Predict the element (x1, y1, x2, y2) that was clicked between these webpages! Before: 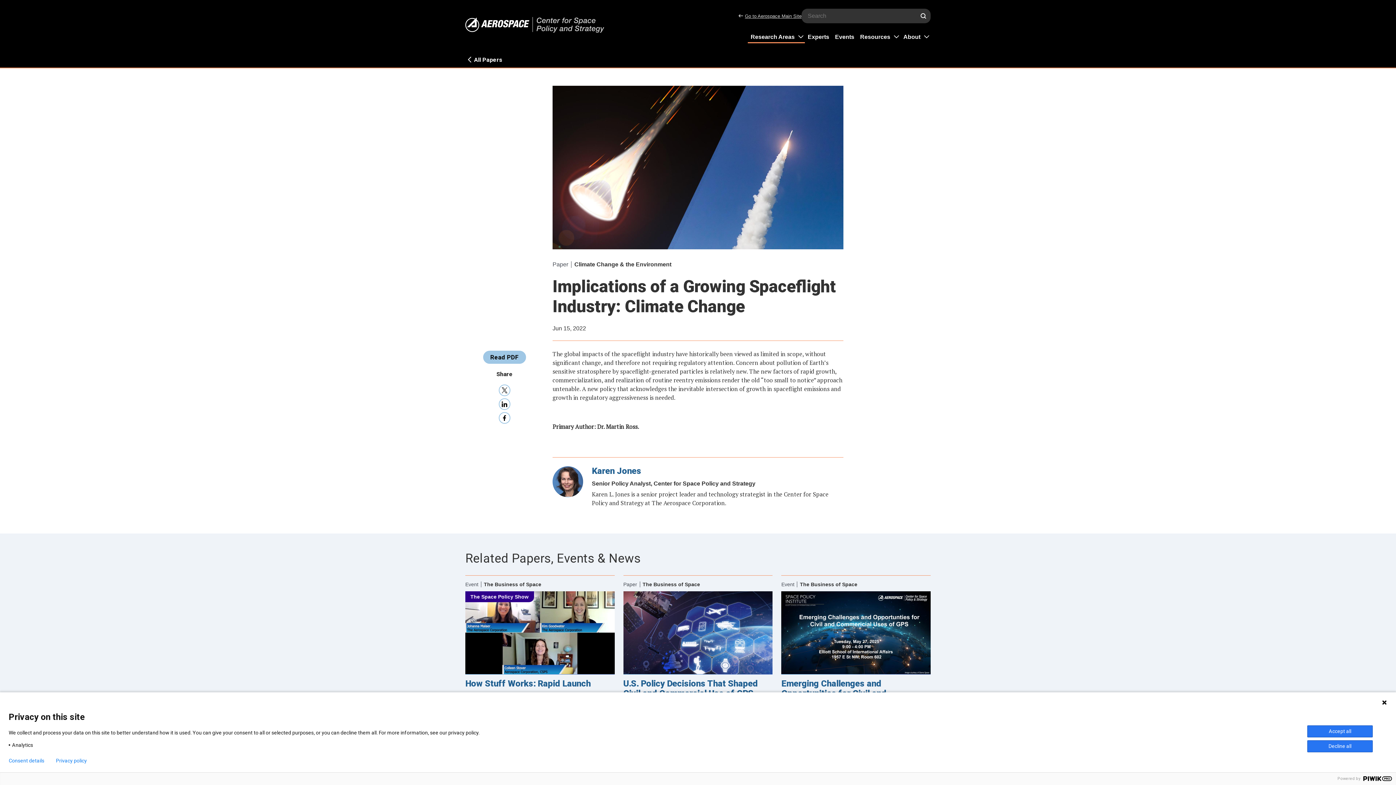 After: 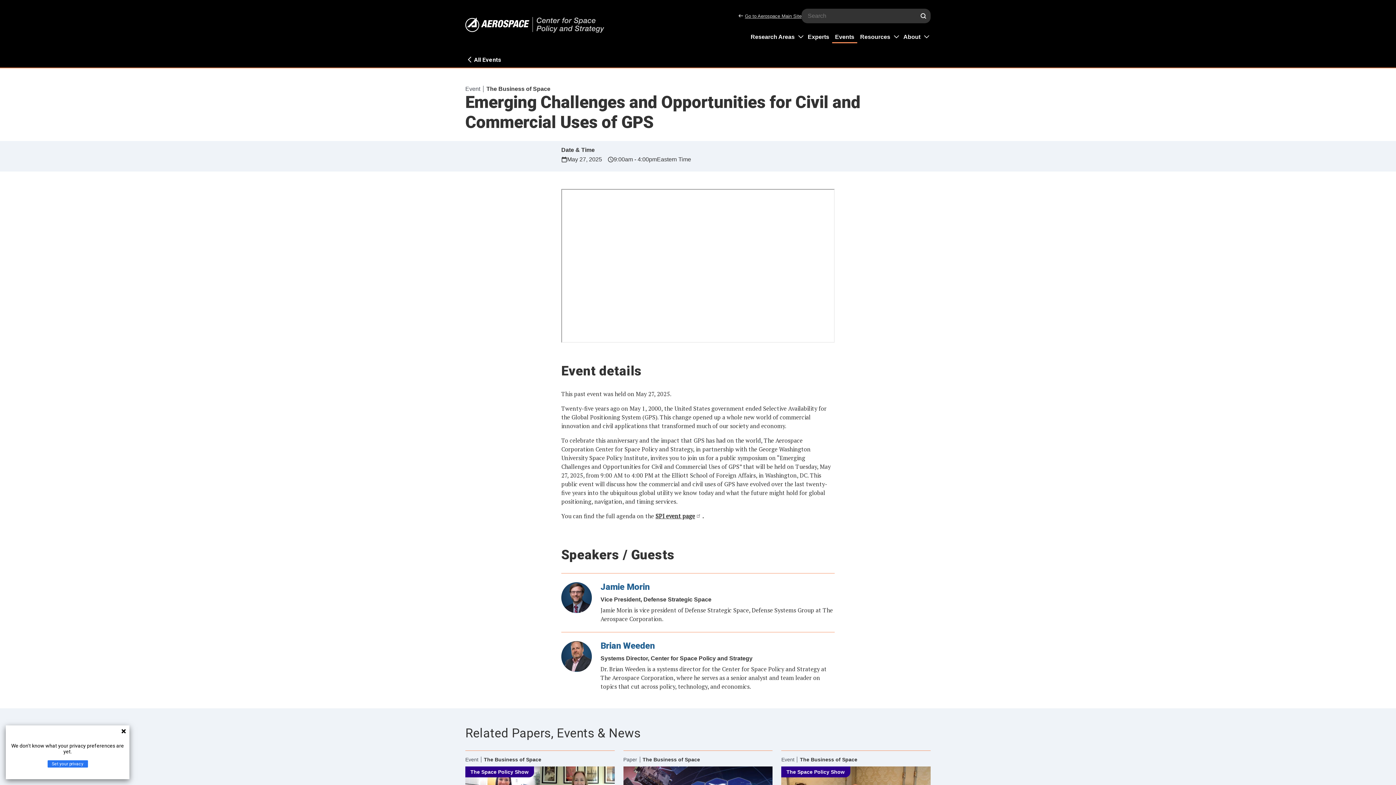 Action: label: Emerging Challenges and Opportunities for Civil and Commercial Uses of GPS
Event
Research Area
The Business of Space
May 27, 2025 bbox: (781, 575, 930, 723)